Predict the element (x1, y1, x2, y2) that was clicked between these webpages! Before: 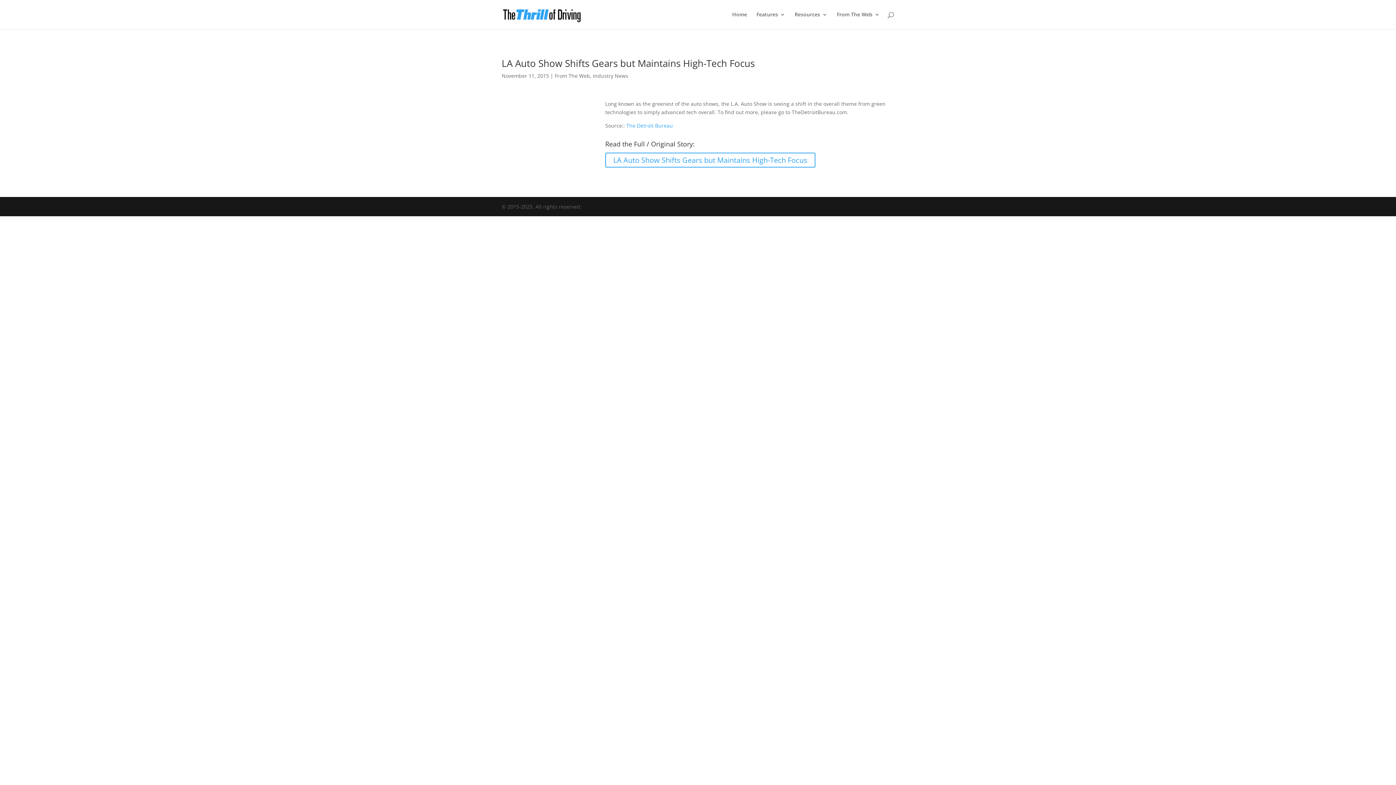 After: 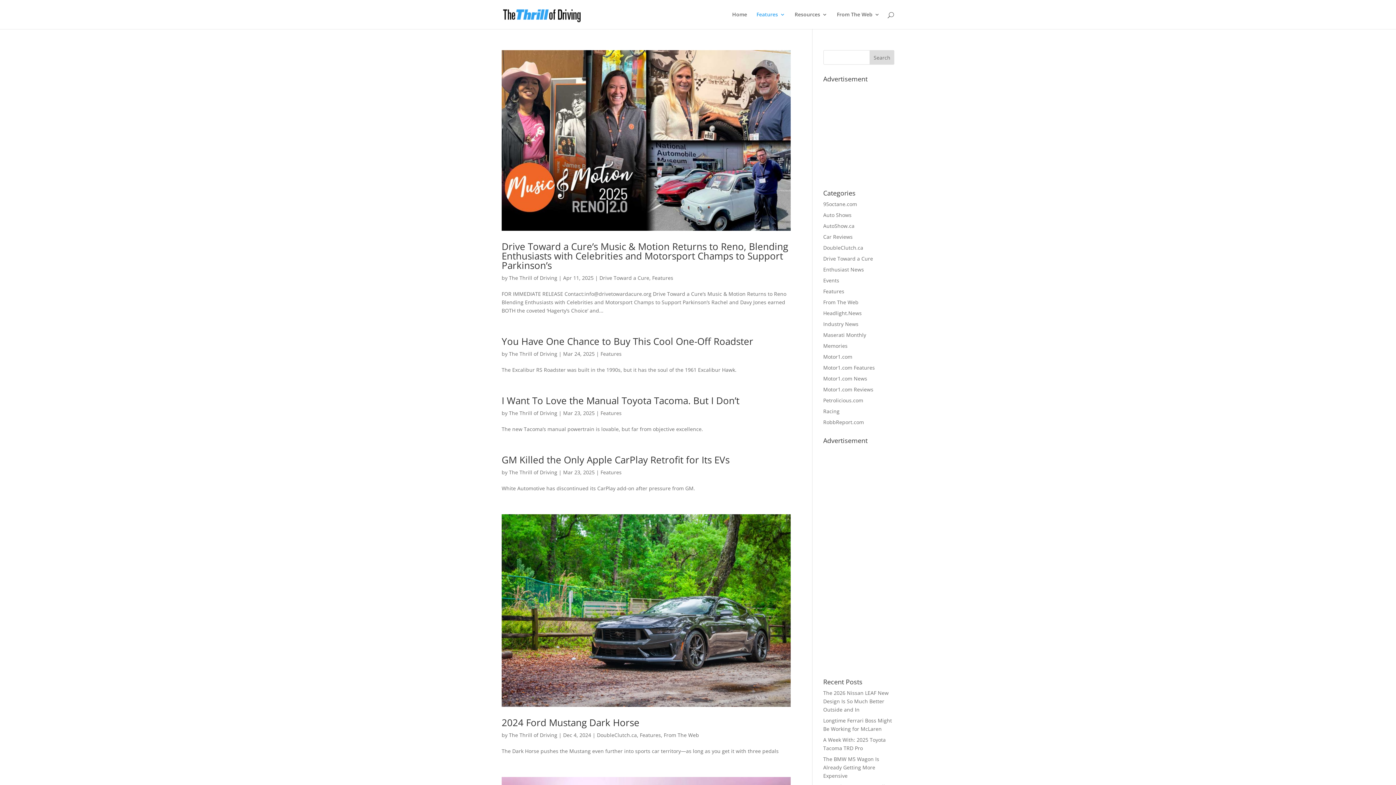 Action: label: Features bbox: (756, 12, 785, 29)